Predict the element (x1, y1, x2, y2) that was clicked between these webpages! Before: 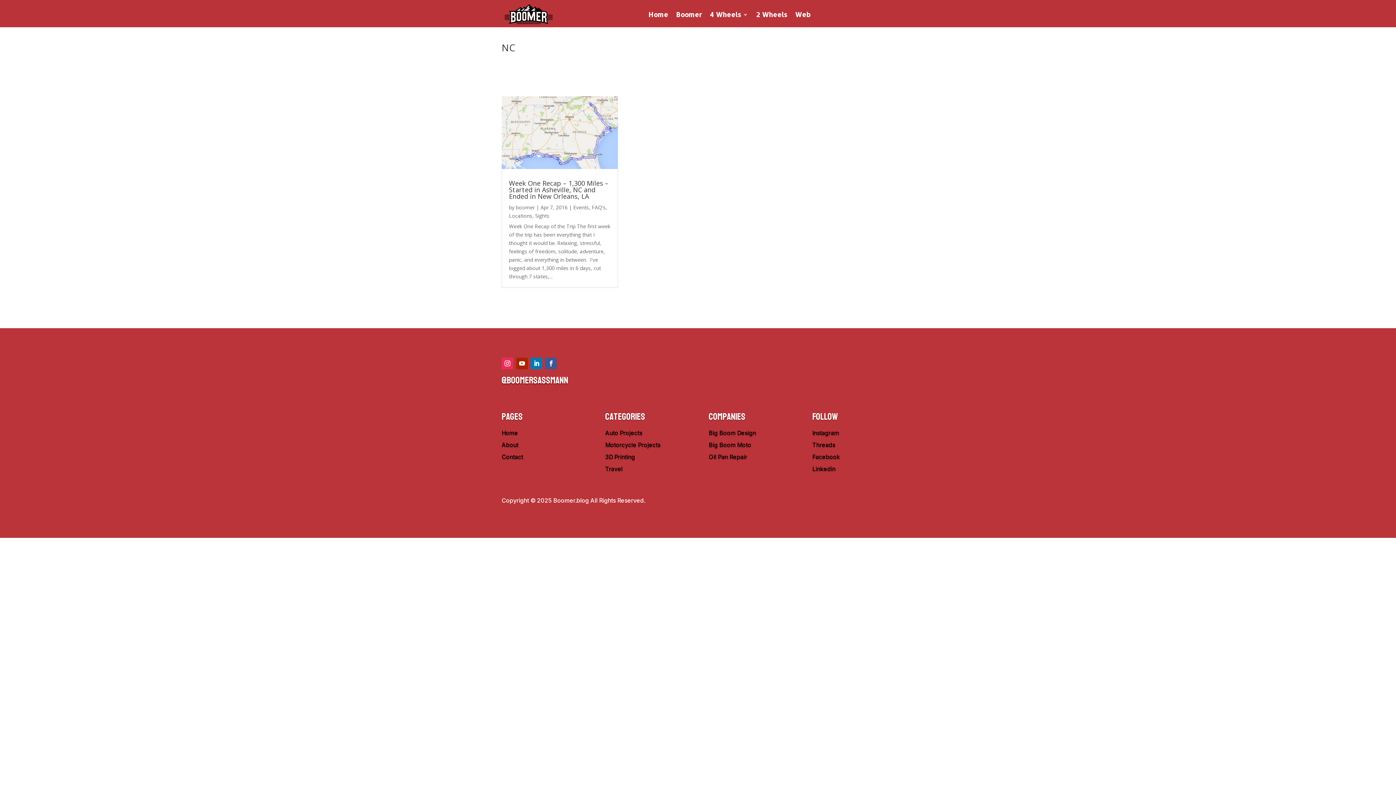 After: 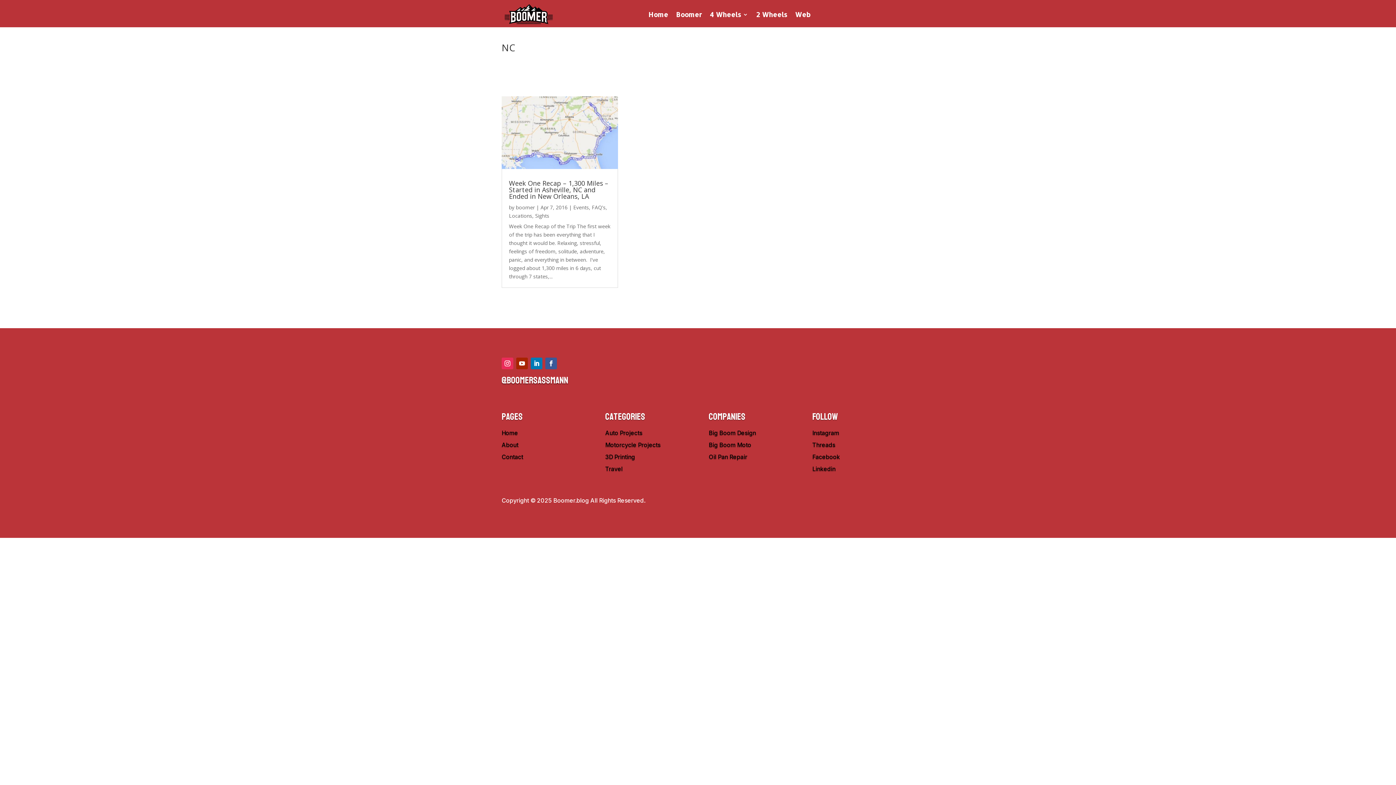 Action: bbox: (501, 371, 568, 389) label: @boomersassmann